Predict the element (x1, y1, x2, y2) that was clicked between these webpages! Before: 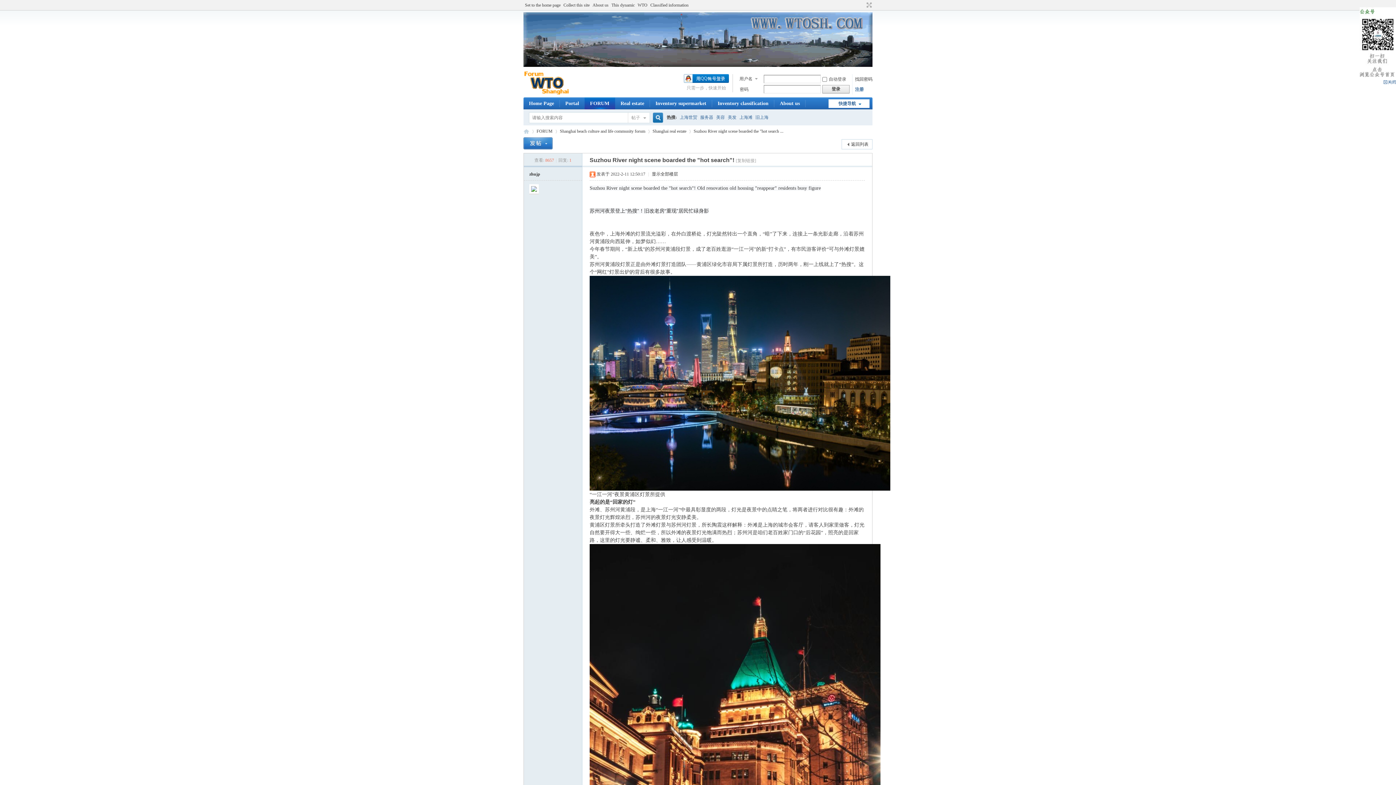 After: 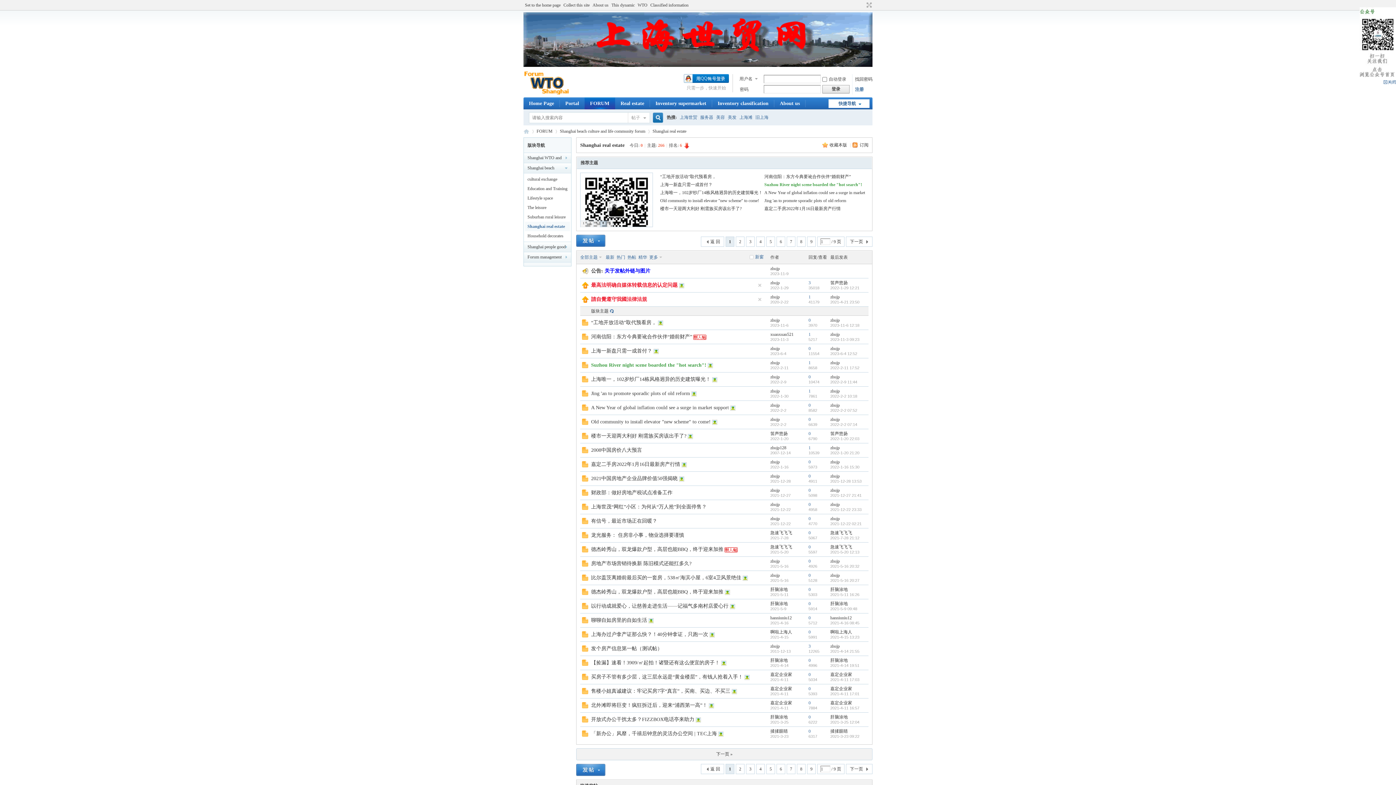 Action: bbox: (841, 139, 872, 149) label: 返回列表